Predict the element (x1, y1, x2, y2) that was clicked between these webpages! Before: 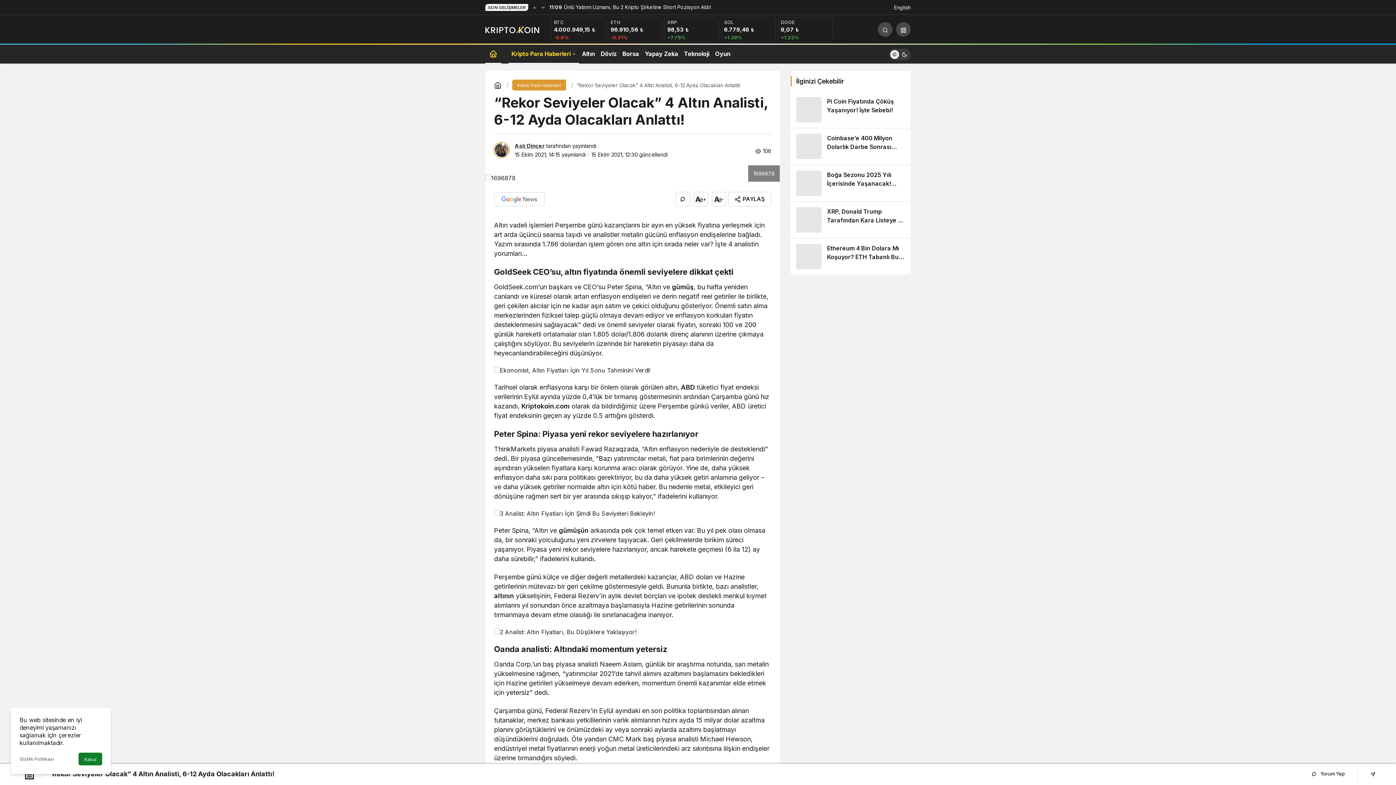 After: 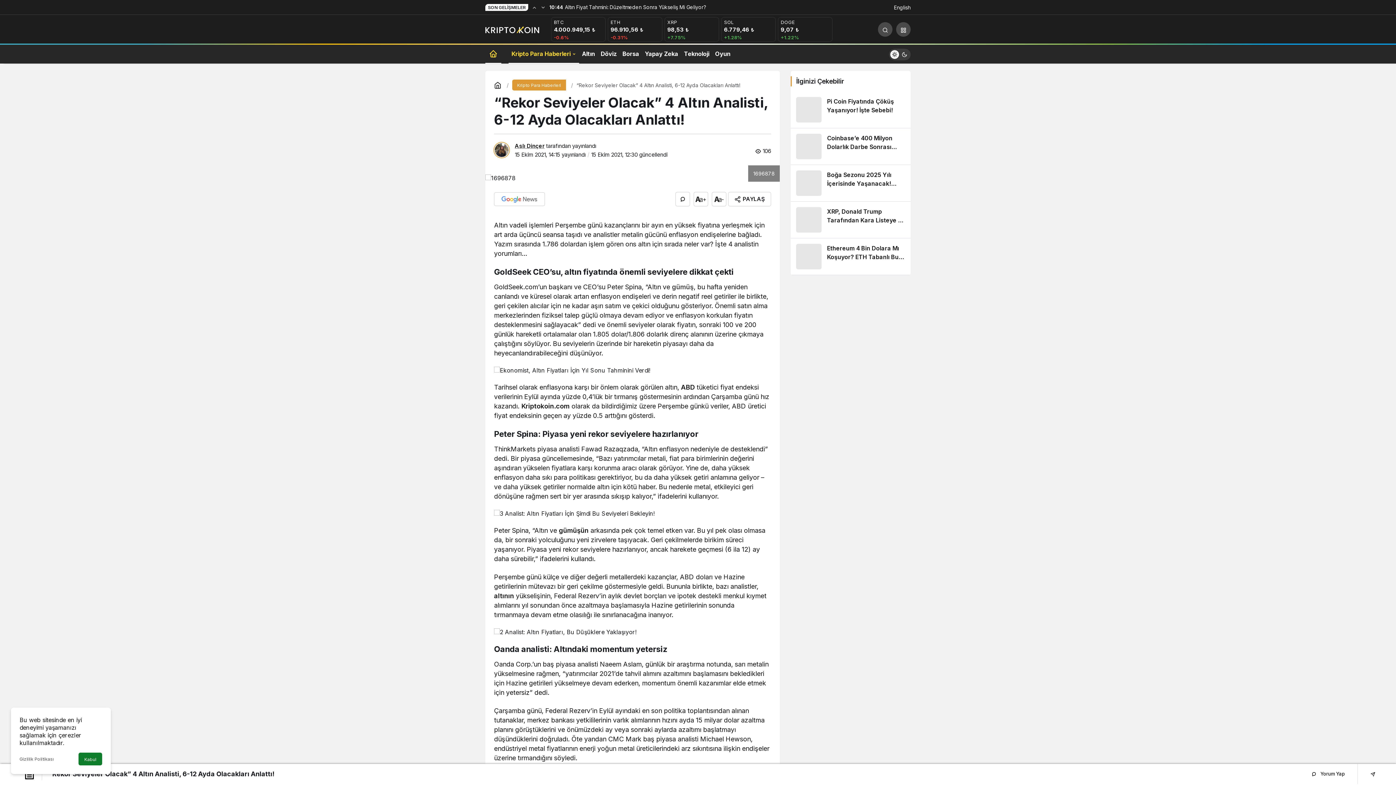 Action: bbox: (669, 272, 690, 279) label: gümüş